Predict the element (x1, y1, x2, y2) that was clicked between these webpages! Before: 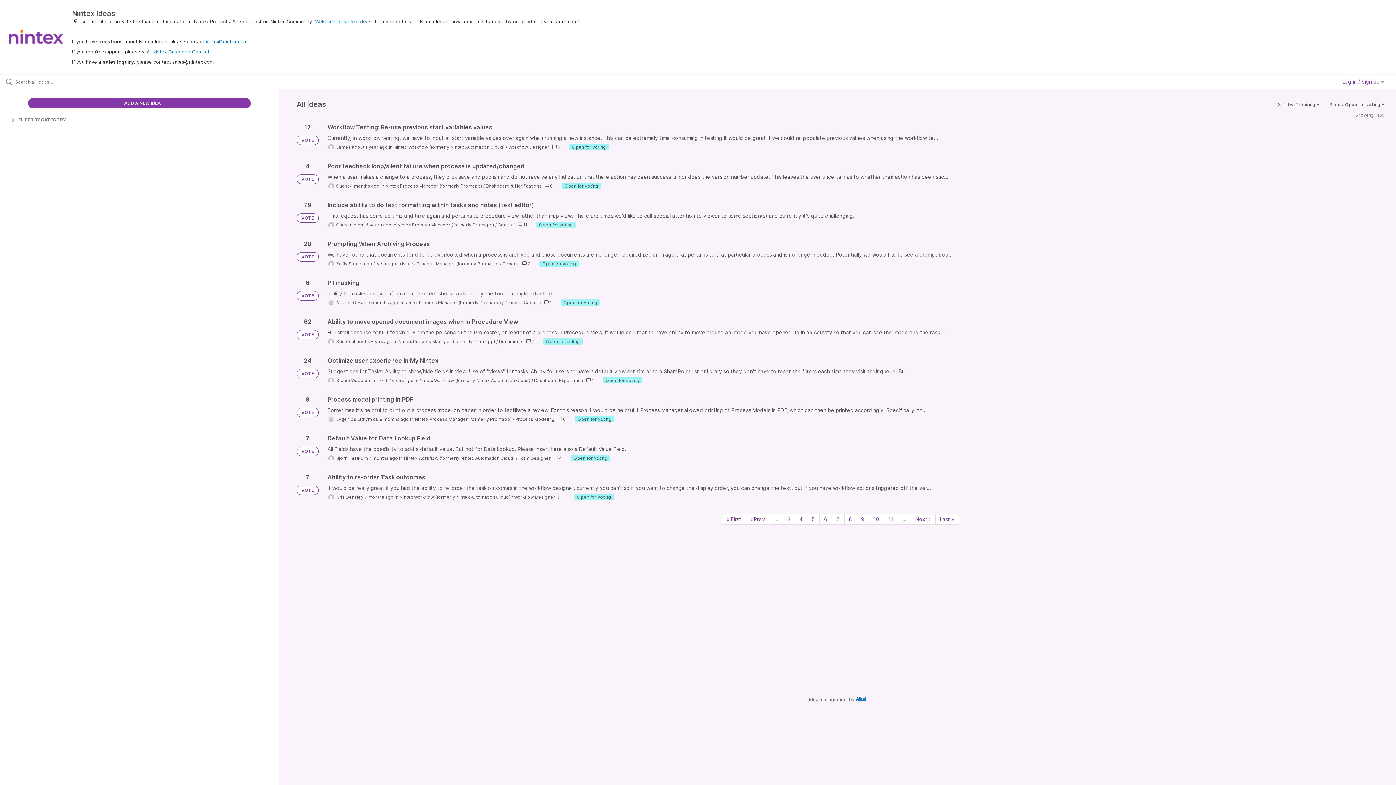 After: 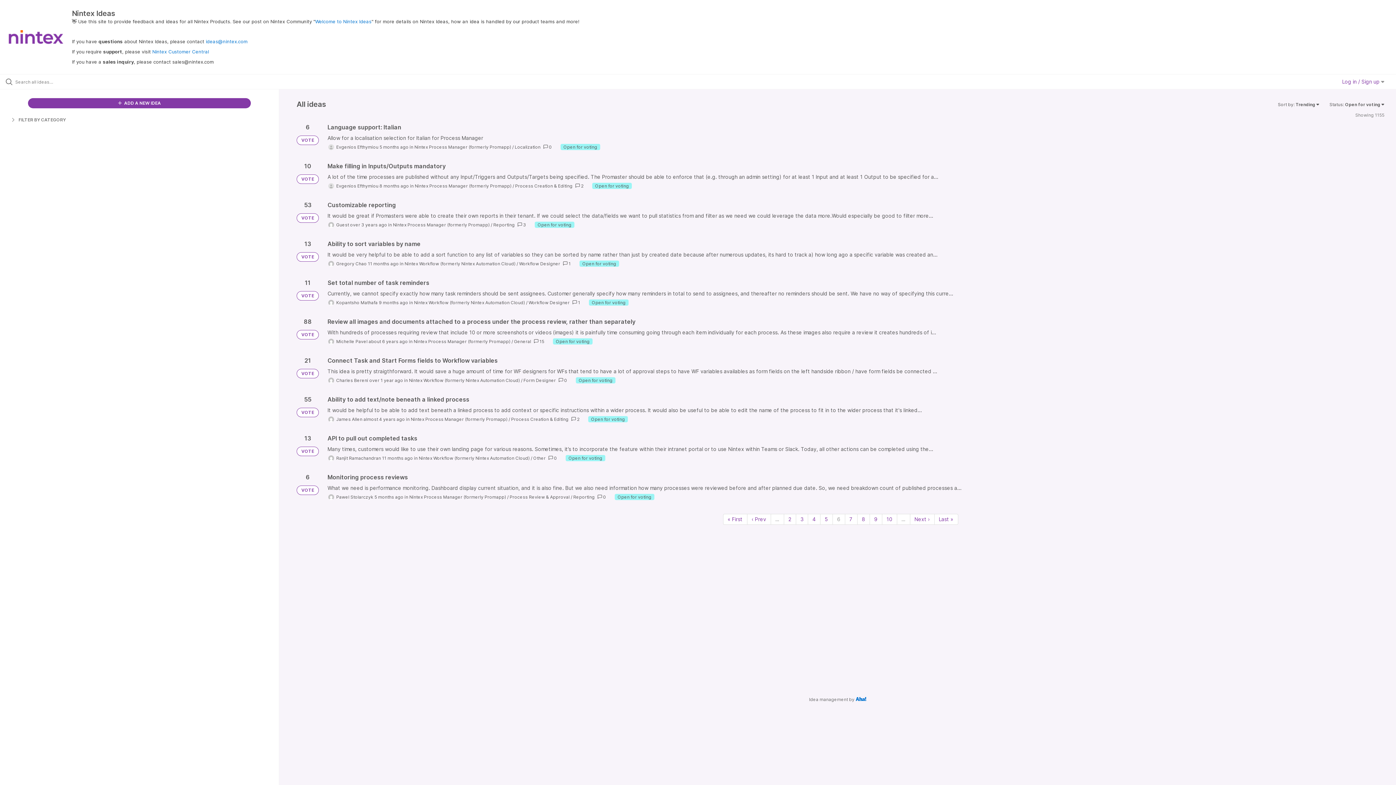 Action: bbox: (746, 514, 770, 524) label: Previous page